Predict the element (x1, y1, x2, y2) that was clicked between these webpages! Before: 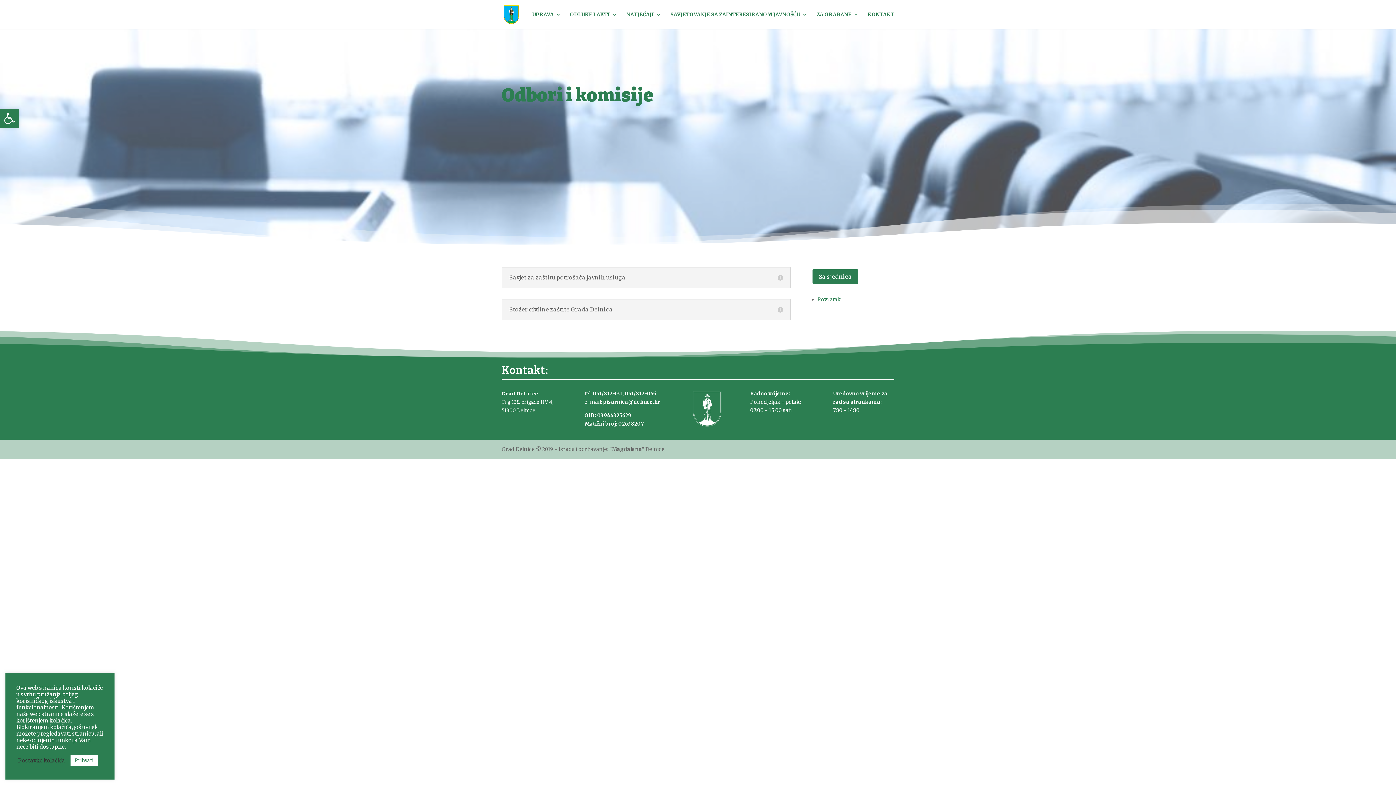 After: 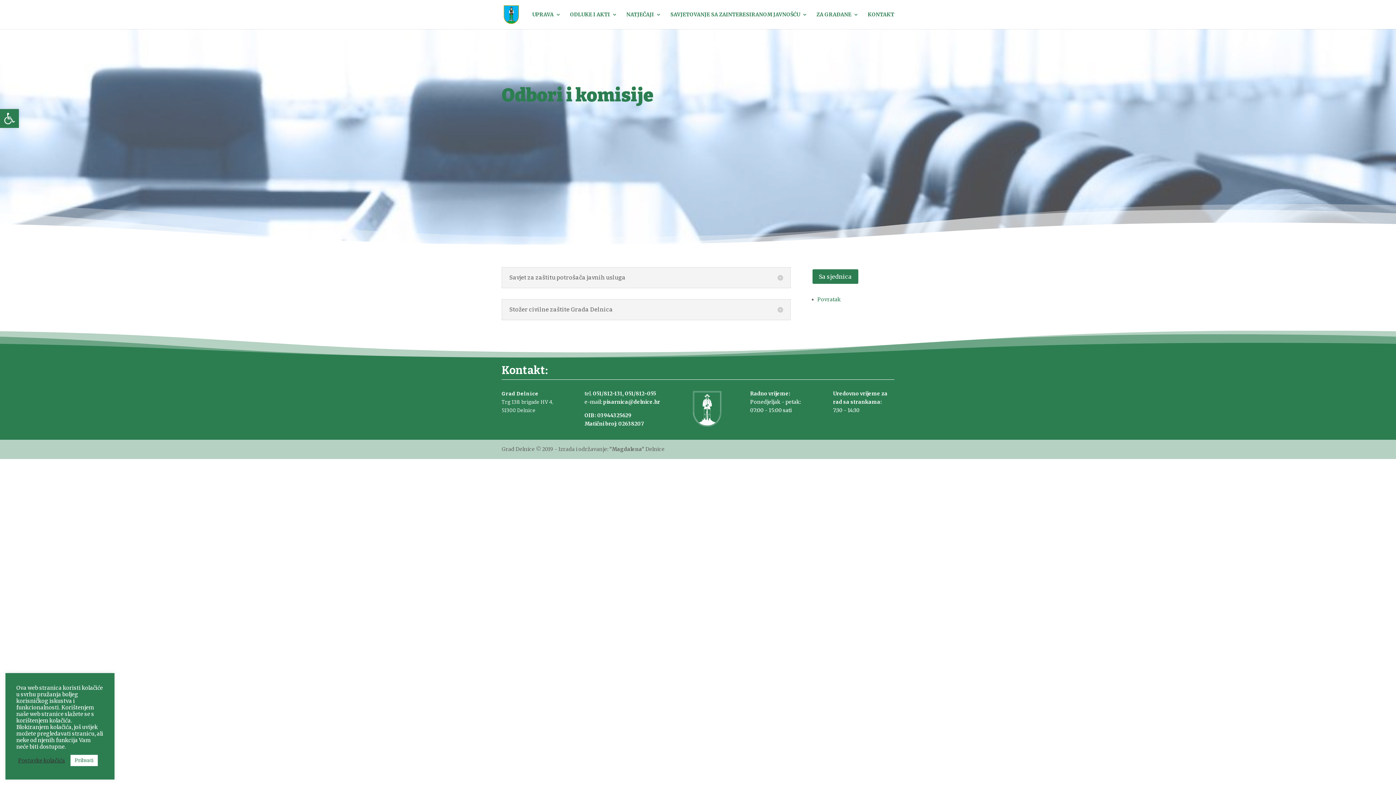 Action: label: pisarnica@delnice.hr bbox: (603, 399, 660, 405)